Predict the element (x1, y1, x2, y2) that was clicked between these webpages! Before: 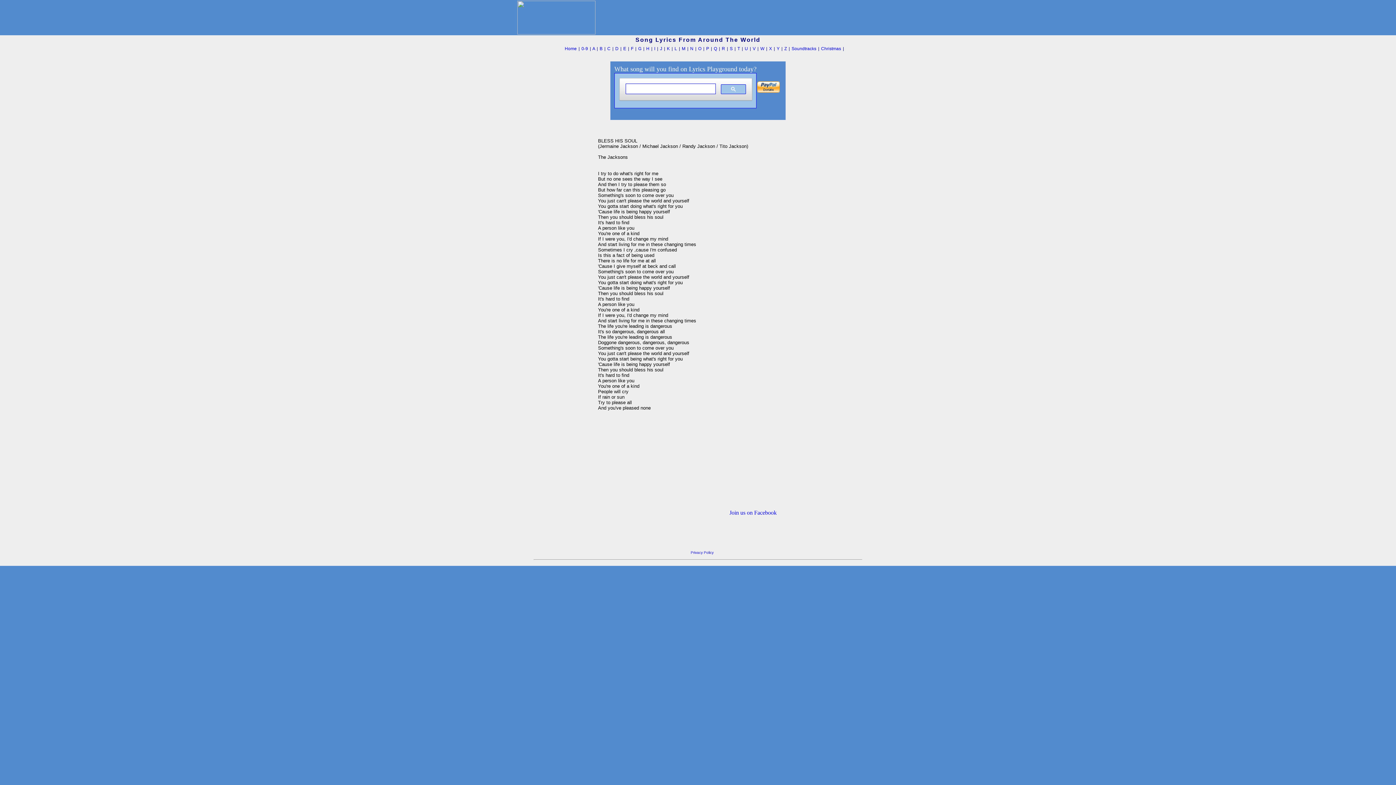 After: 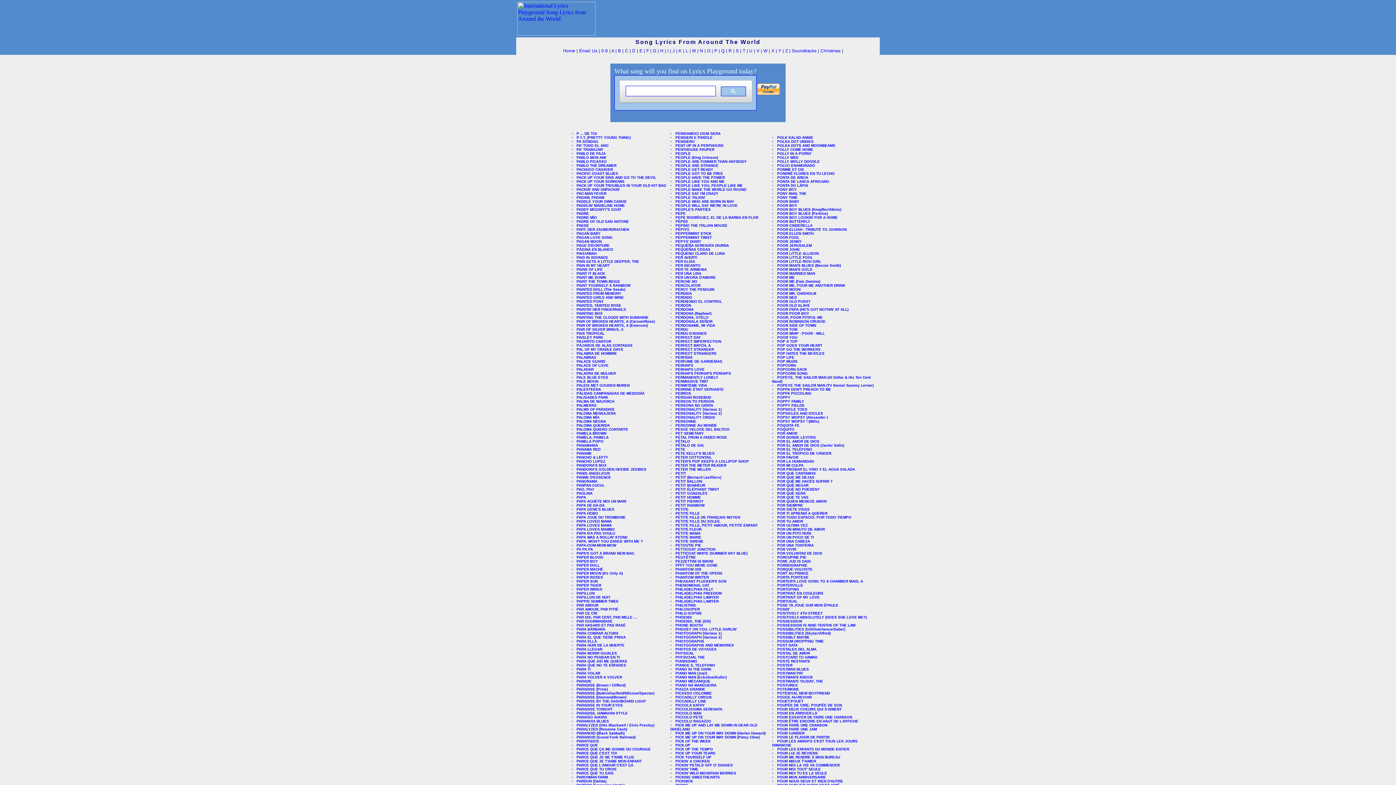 Action: bbox: (706, 46, 709, 51) label: P